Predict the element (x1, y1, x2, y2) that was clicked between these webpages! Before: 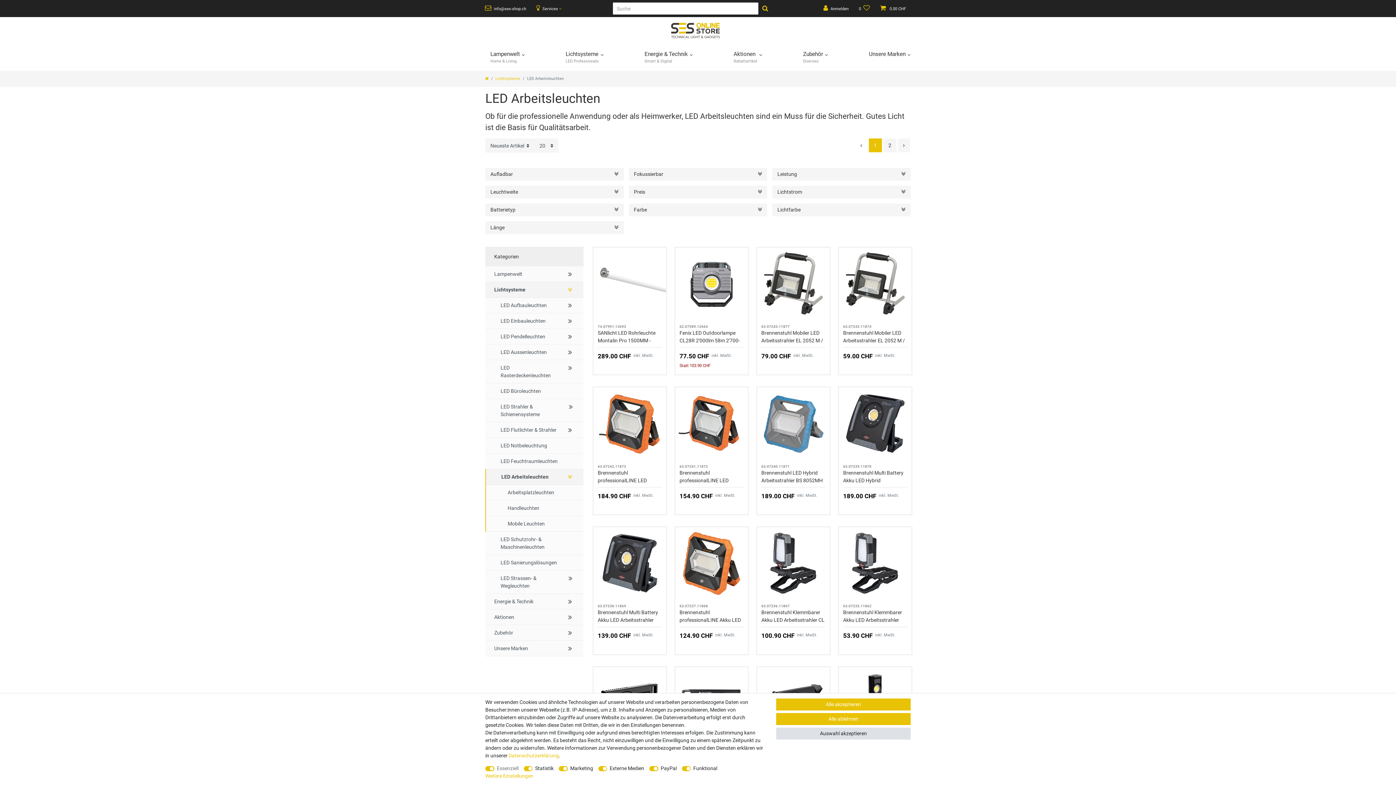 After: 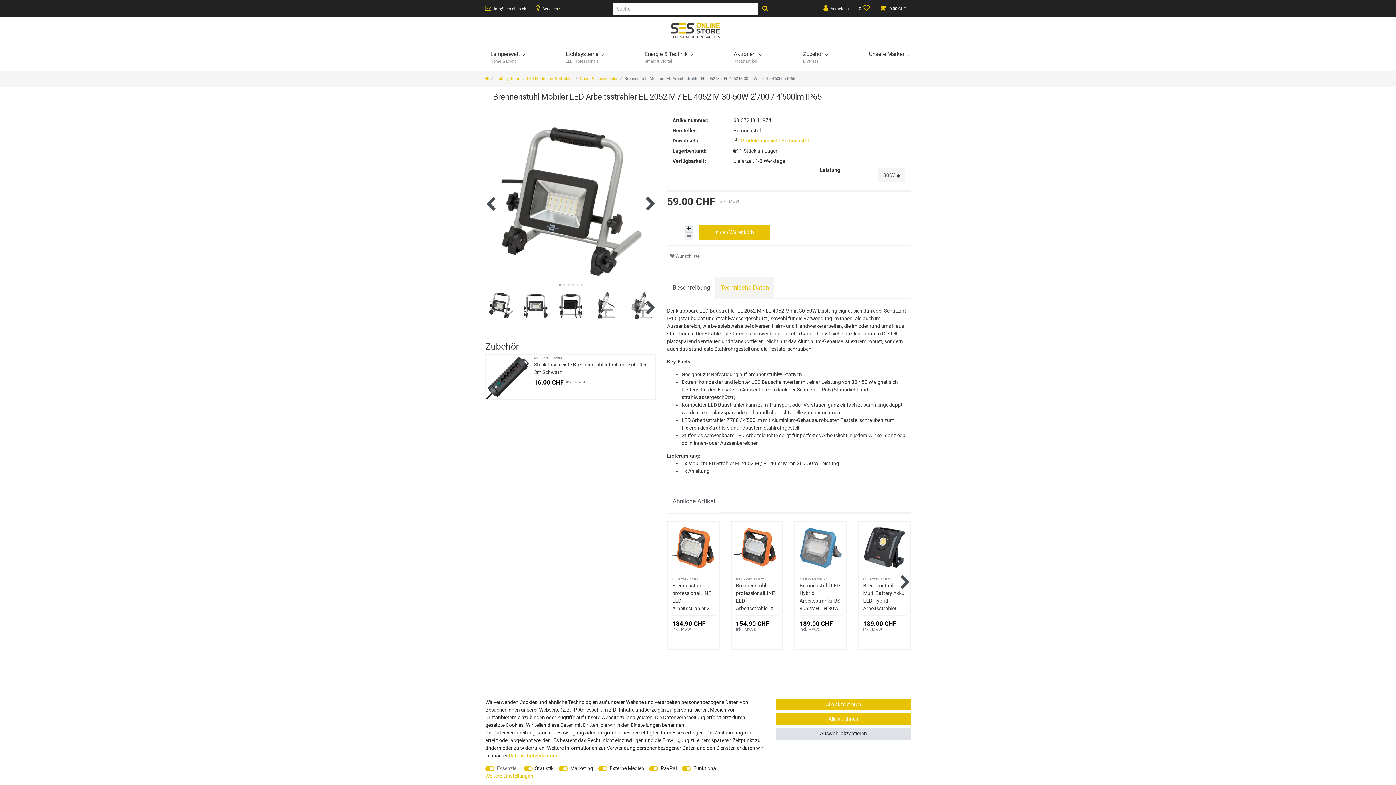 Action: bbox: (843, 329, 907, 344) label: Brennenstuhl Mobiler LED Arbeitsstrahler EL 2052 M / EL 4052 M 30-50W 2'700 / 4'500lm IP65, Leistung: 30 W